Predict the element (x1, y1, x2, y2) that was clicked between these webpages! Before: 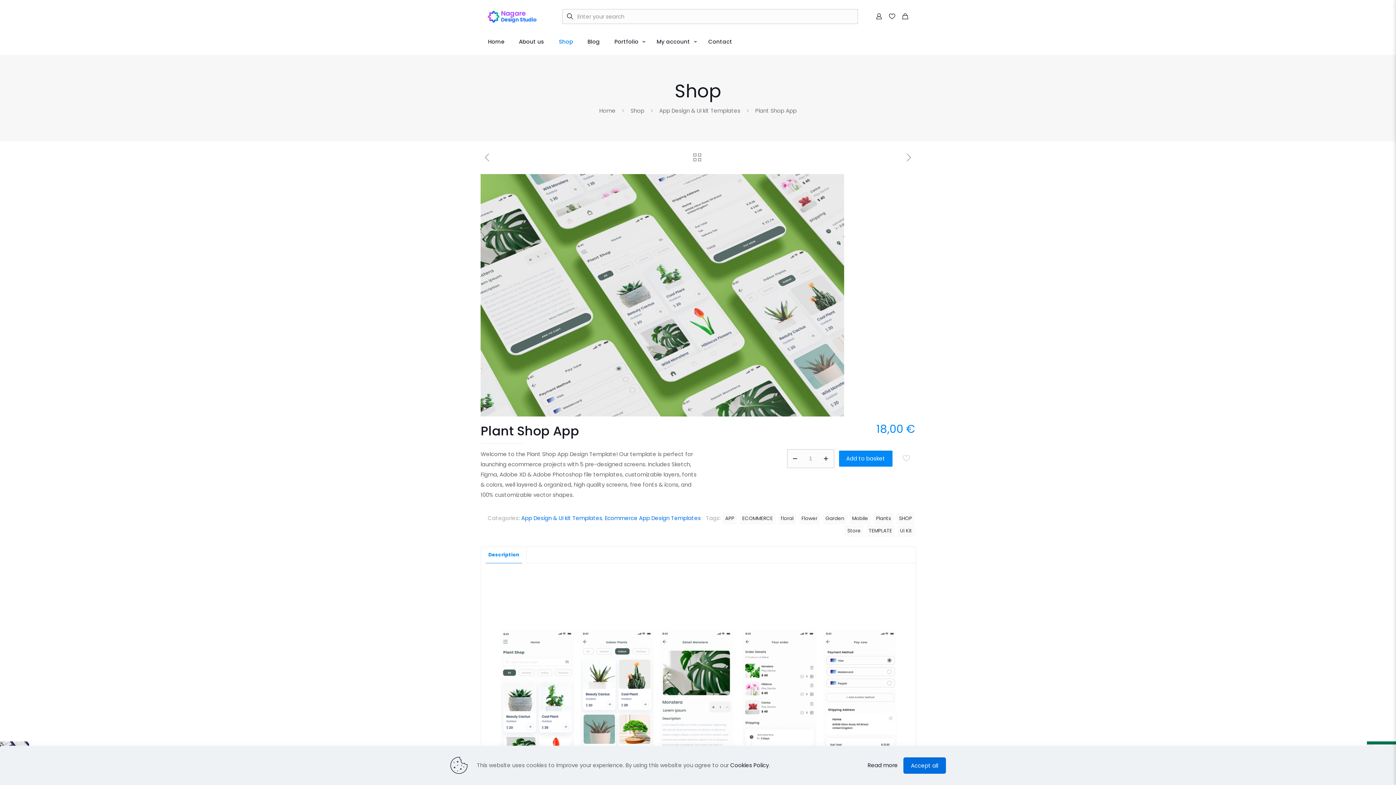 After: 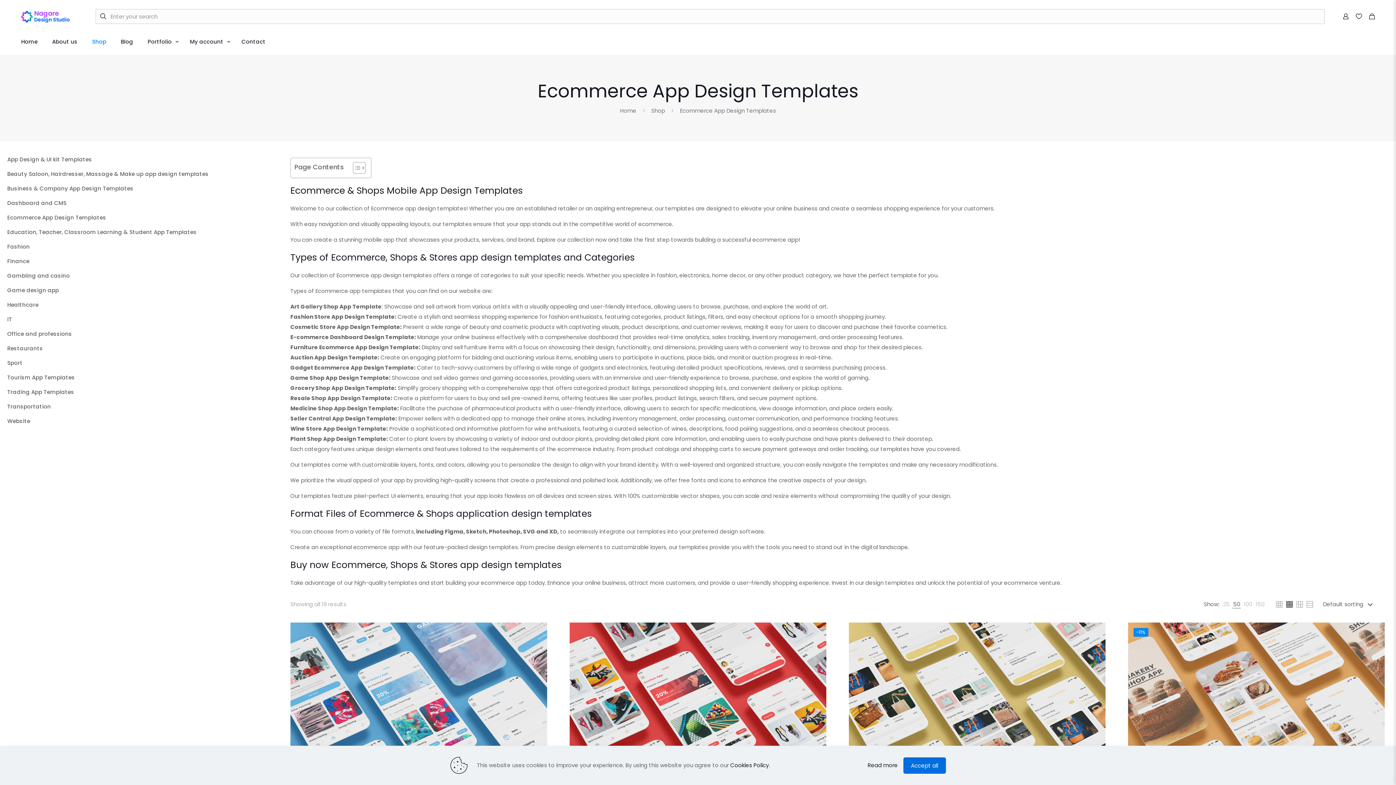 Action: bbox: (605, 514, 701, 522) label: Ecommerce App Design Templates